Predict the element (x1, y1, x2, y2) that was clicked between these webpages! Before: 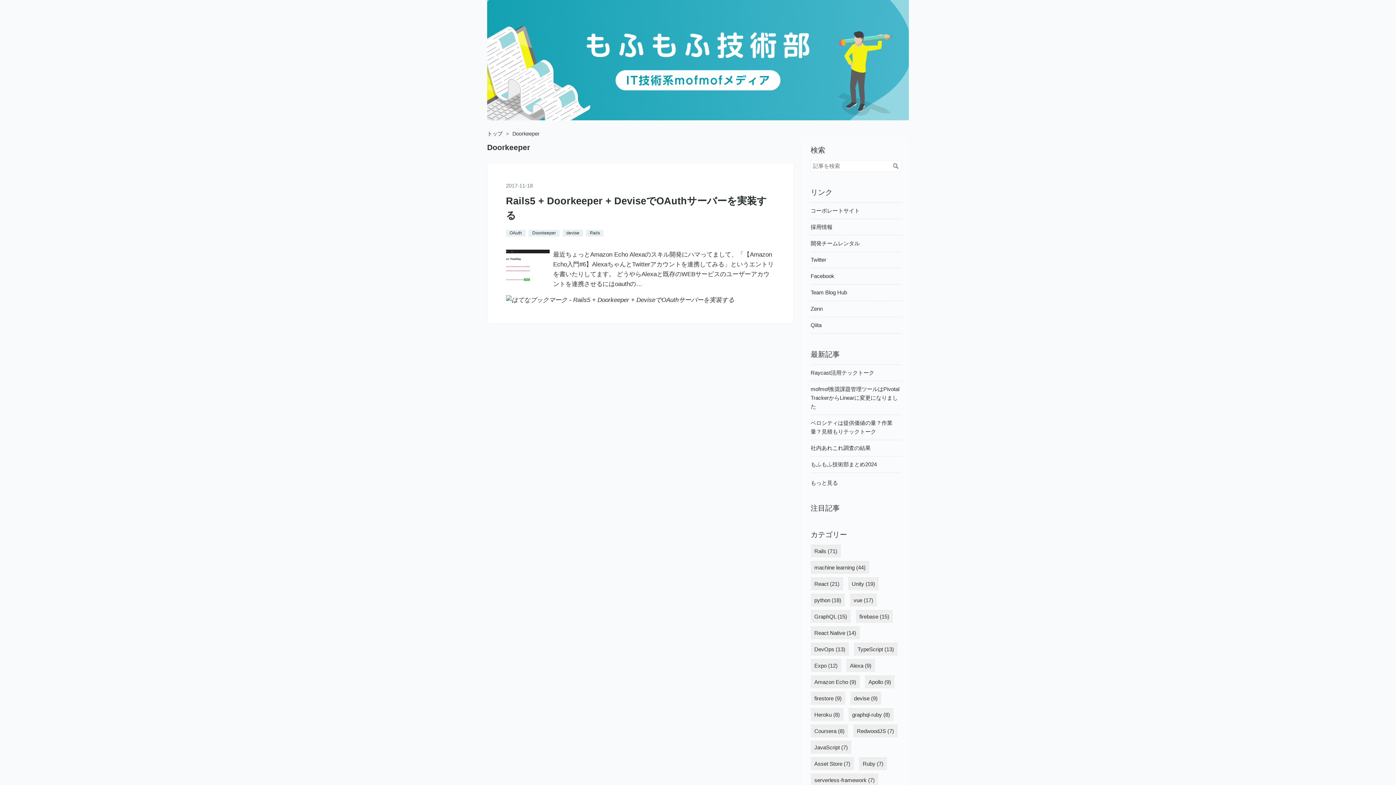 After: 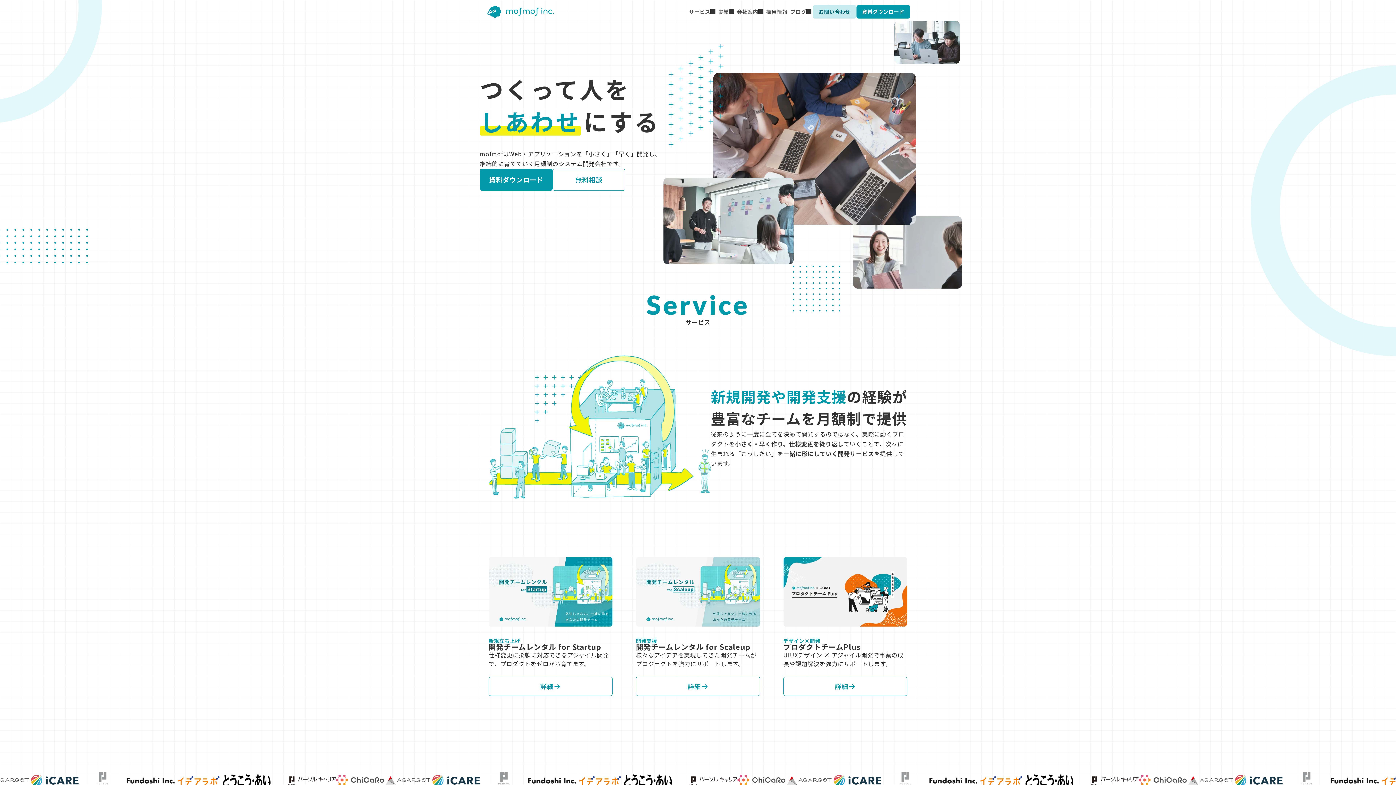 Action: bbox: (810, 207, 860, 213) label: コーポレートサイト